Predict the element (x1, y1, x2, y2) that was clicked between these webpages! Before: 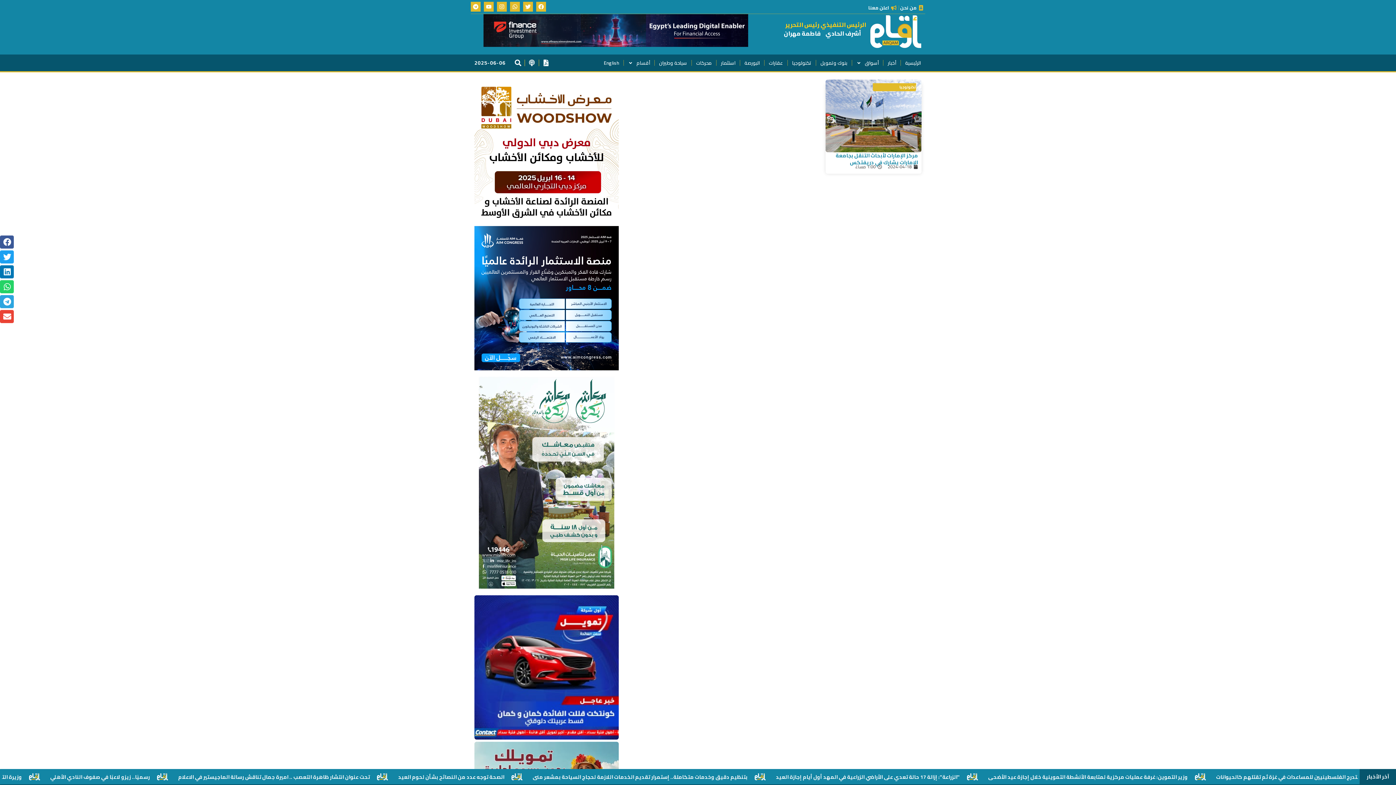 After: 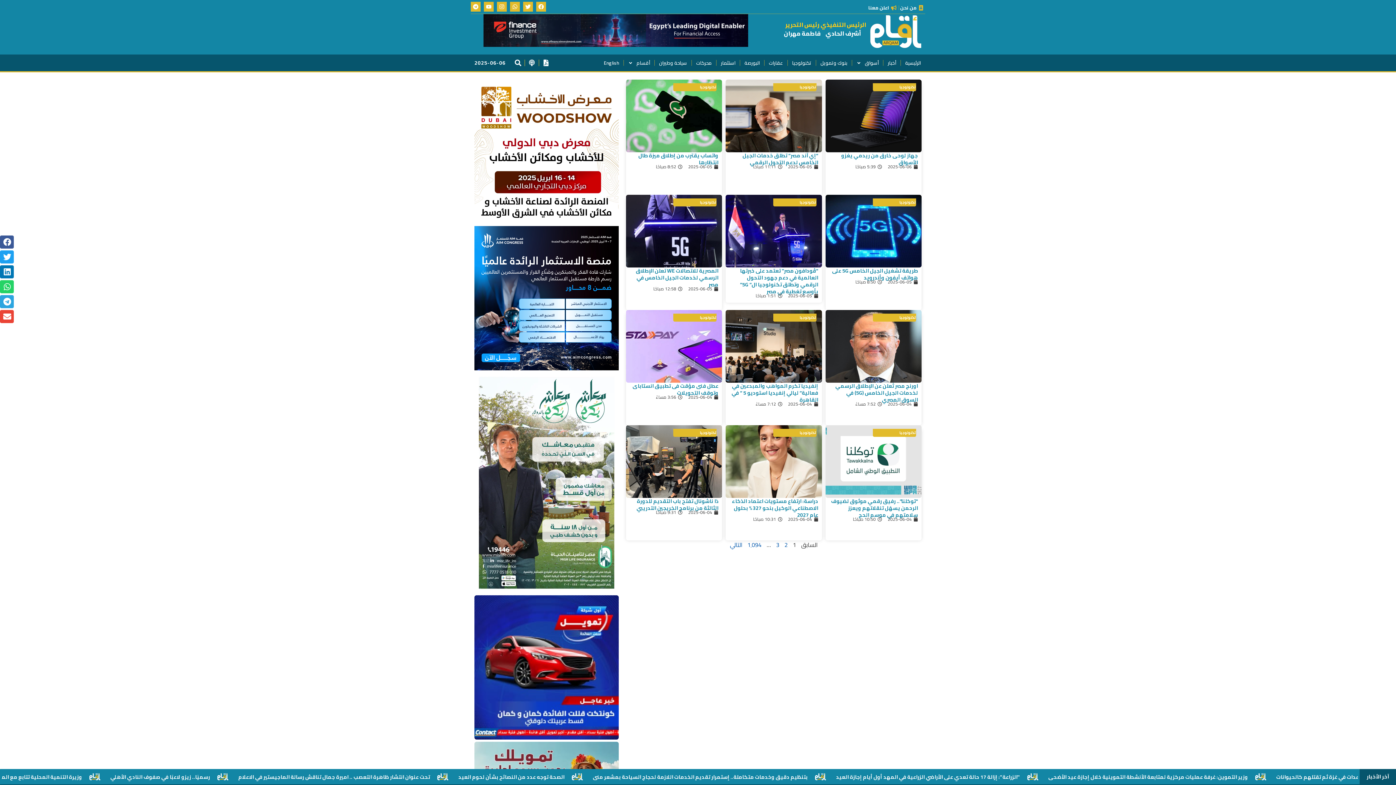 Action: label: تكنولوجيا bbox: (788, 54, 816, 71)